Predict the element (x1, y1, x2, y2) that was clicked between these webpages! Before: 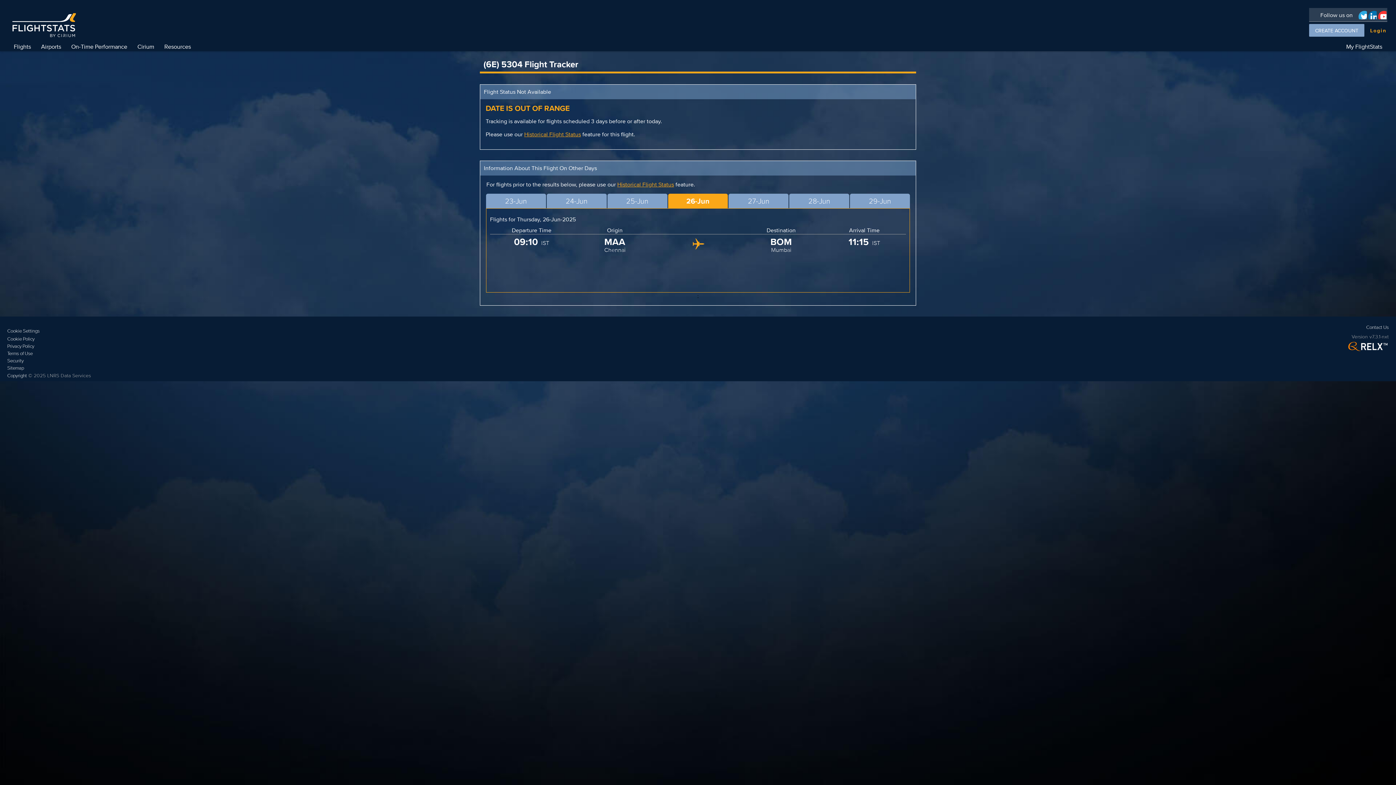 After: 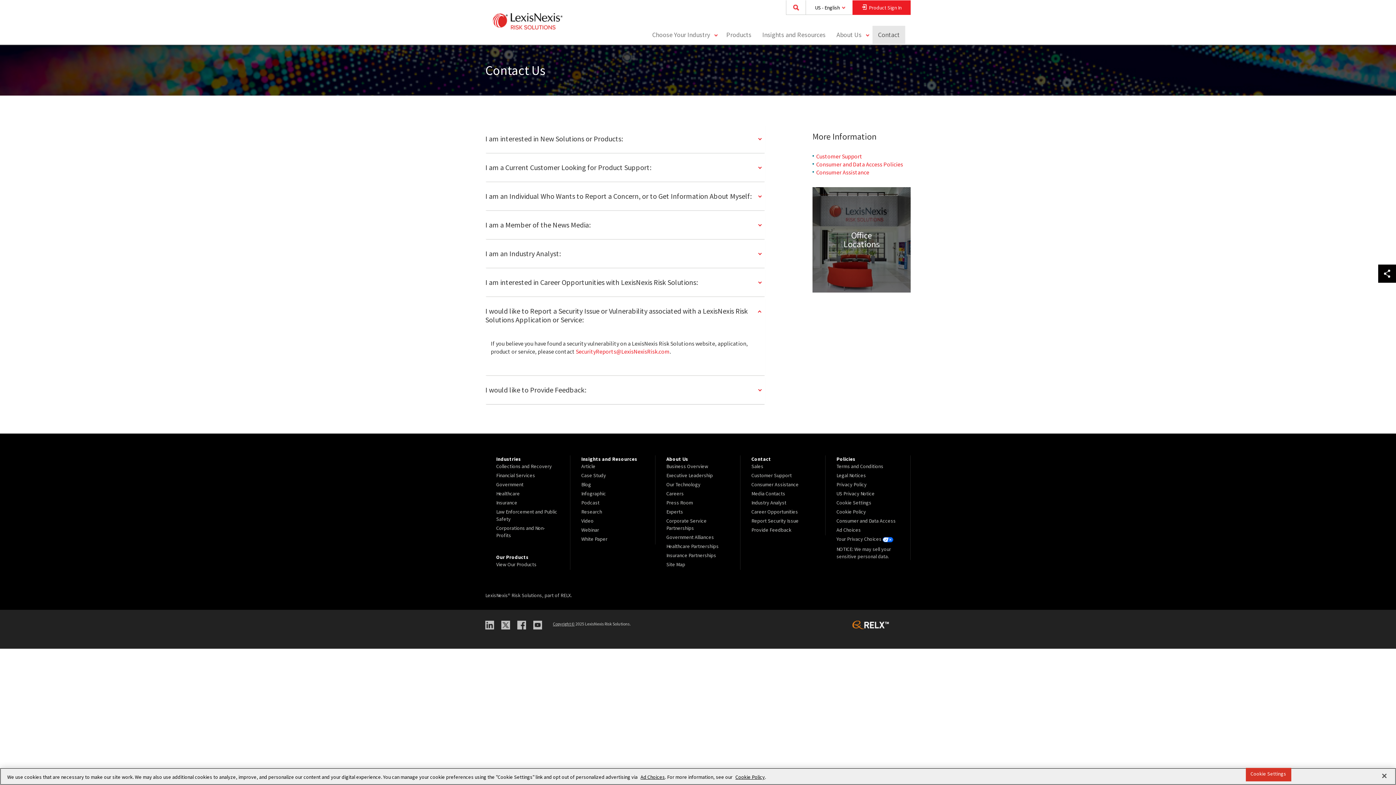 Action: bbox: (7, 357, 90, 364) label: Security